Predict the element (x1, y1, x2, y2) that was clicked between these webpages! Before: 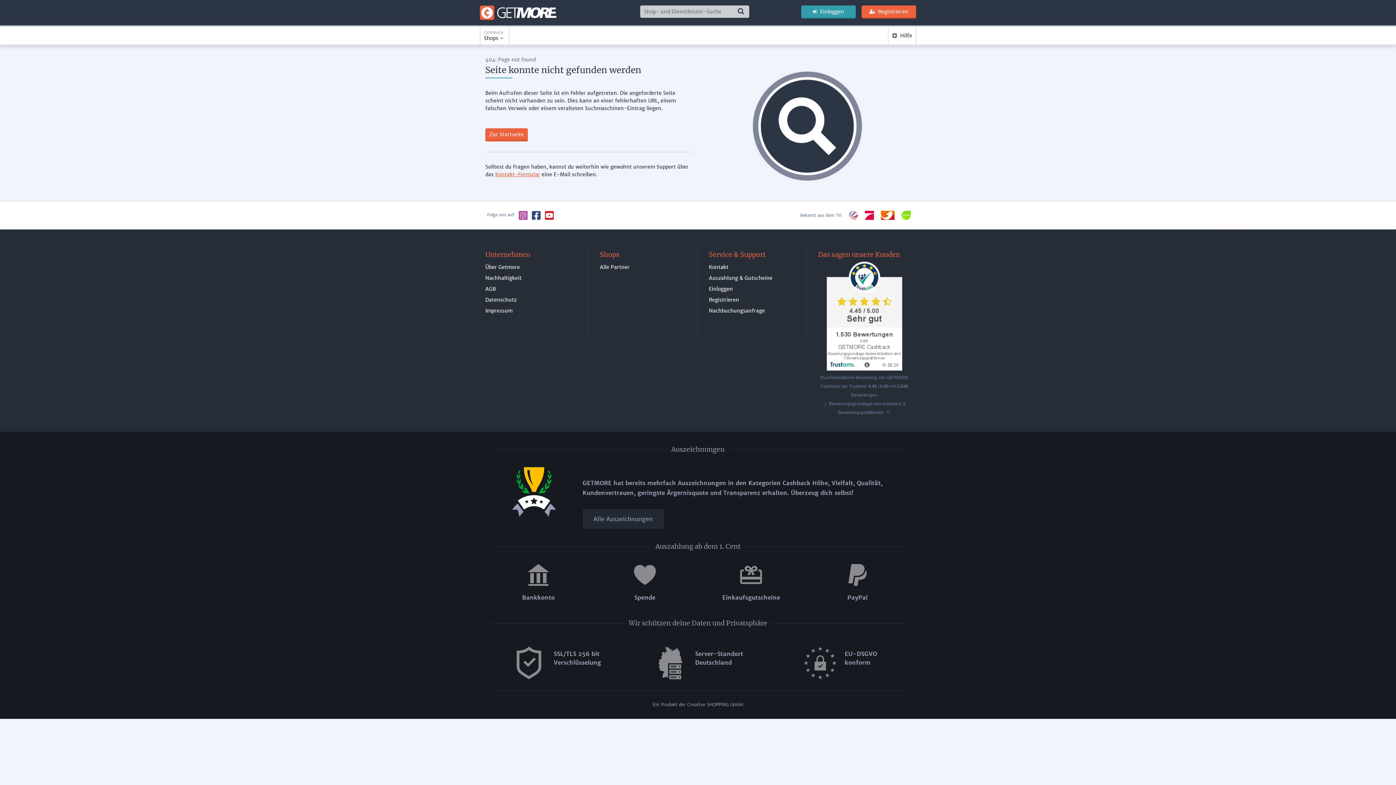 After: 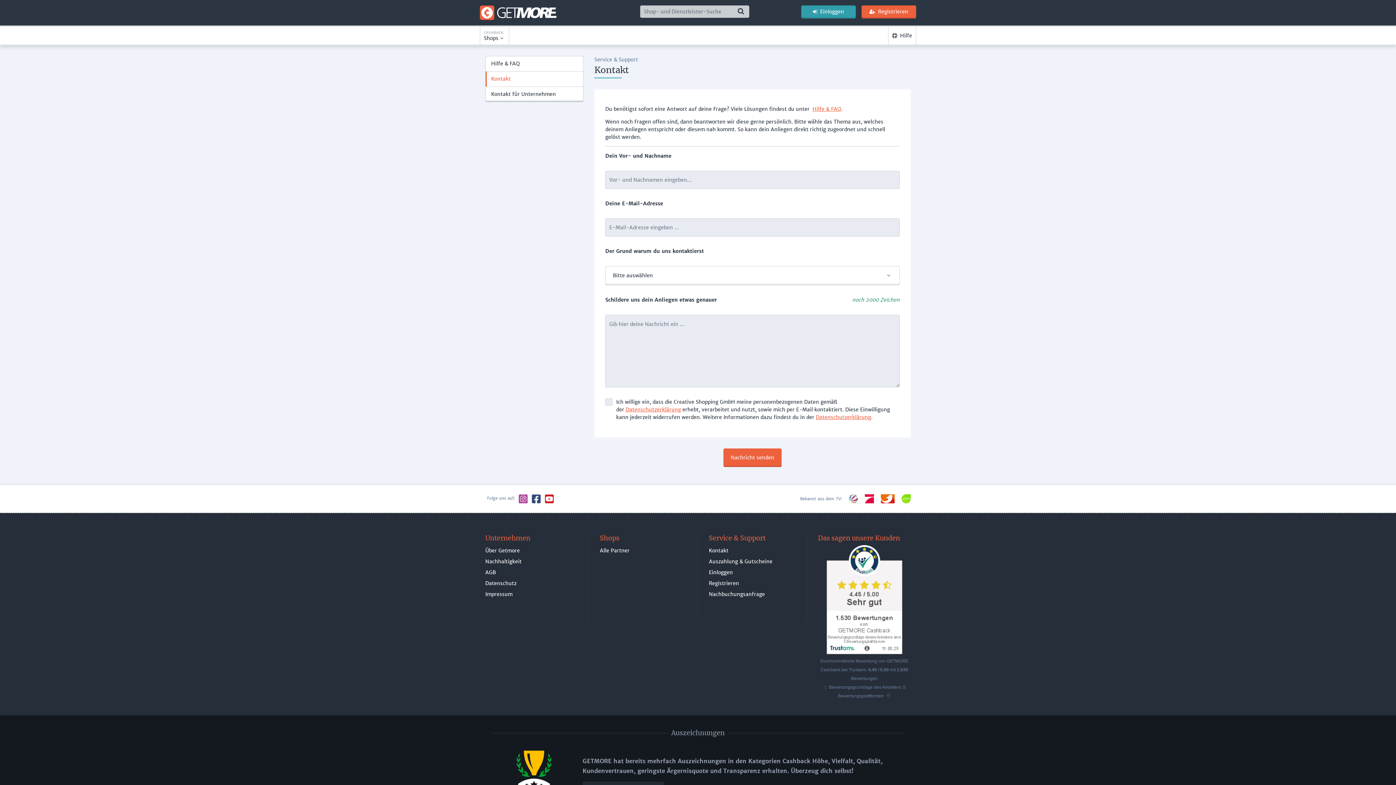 Action: bbox: (495, 171, 540, 177) label: Kontakt-Formular